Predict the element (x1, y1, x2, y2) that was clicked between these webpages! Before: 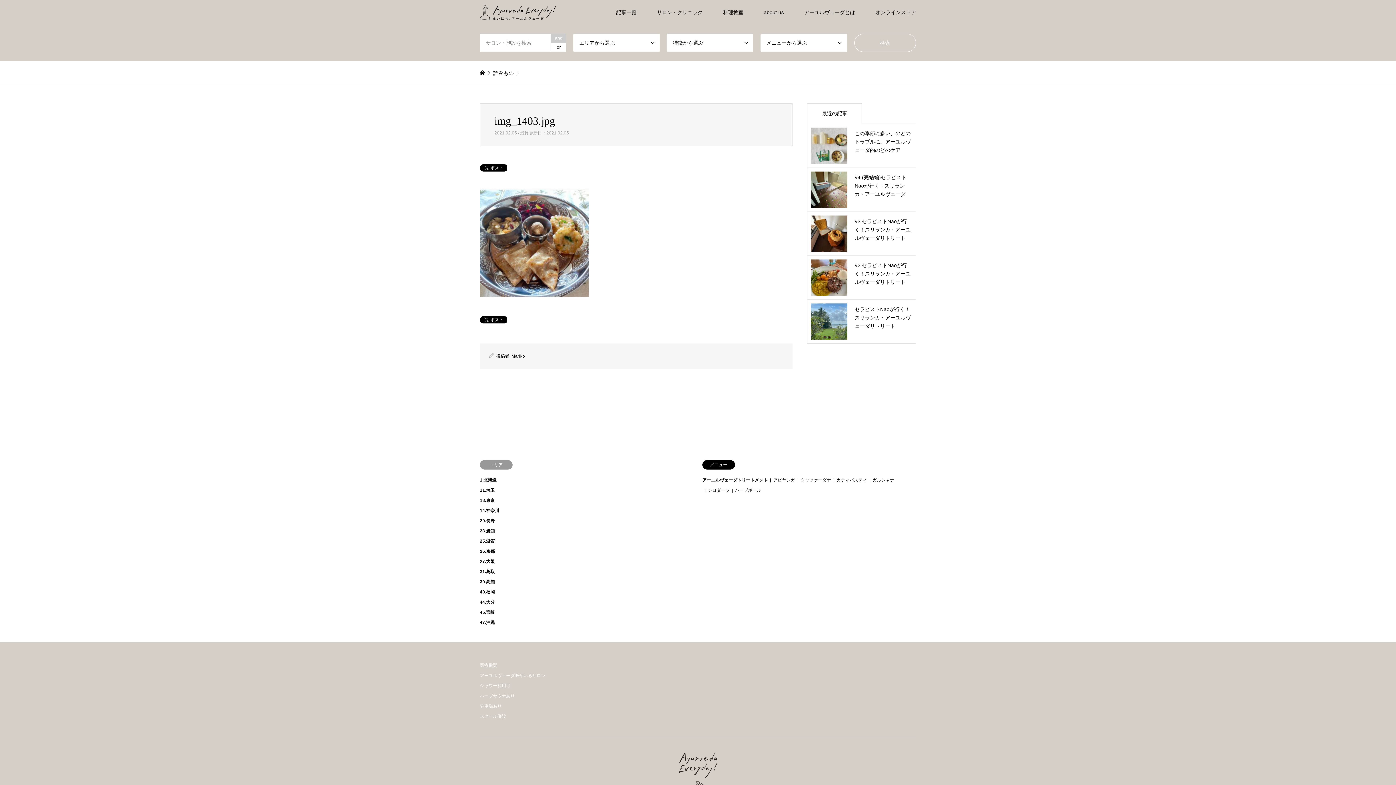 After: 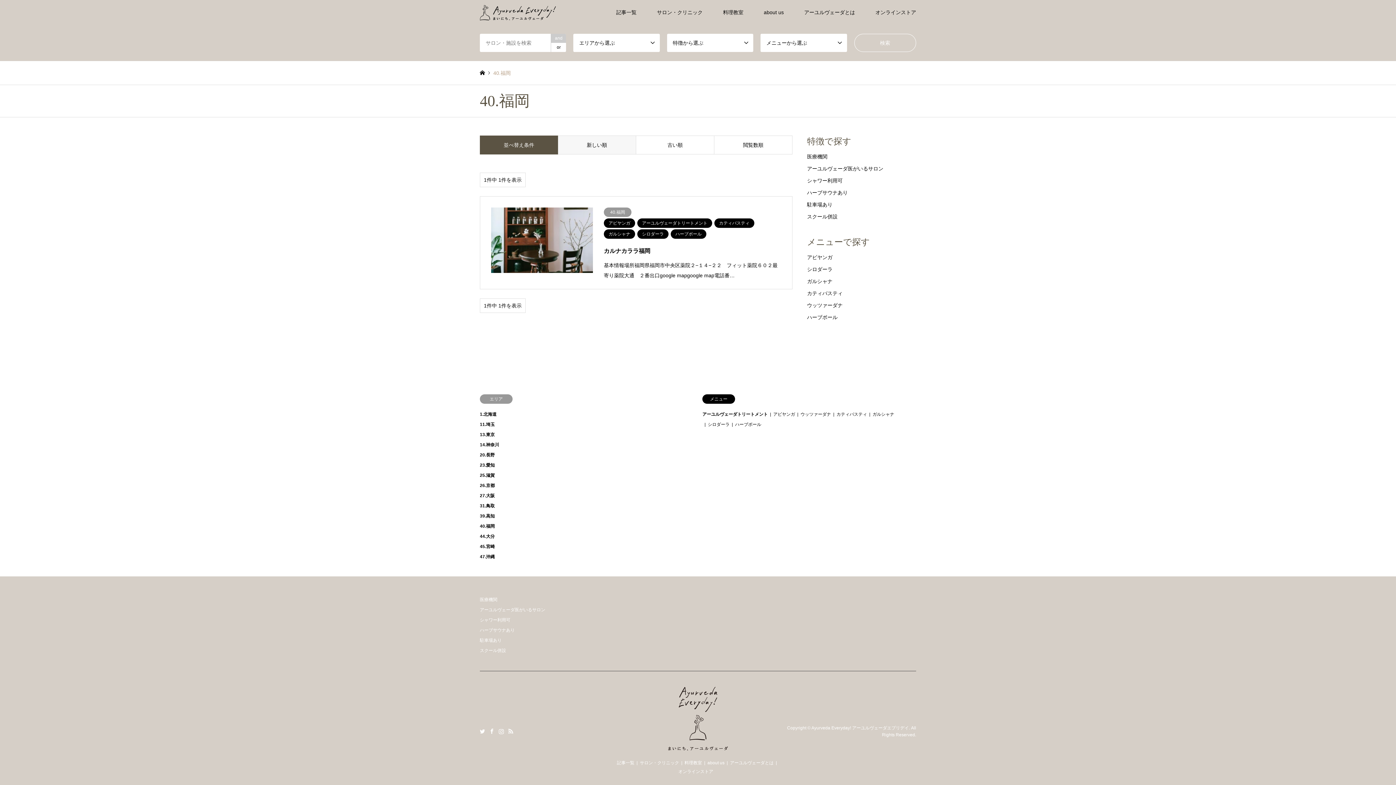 Action: bbox: (480, 589, 494, 594) label: 40.福岡